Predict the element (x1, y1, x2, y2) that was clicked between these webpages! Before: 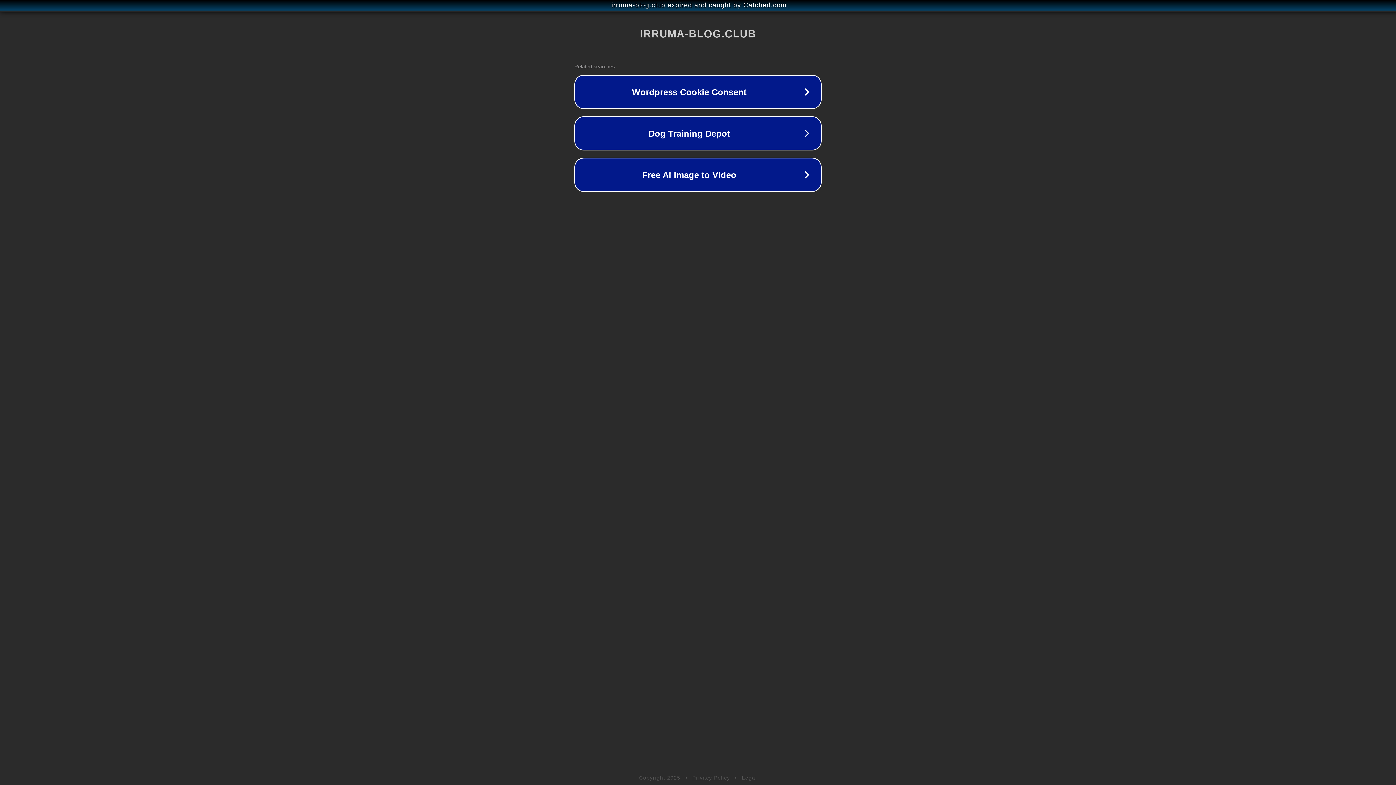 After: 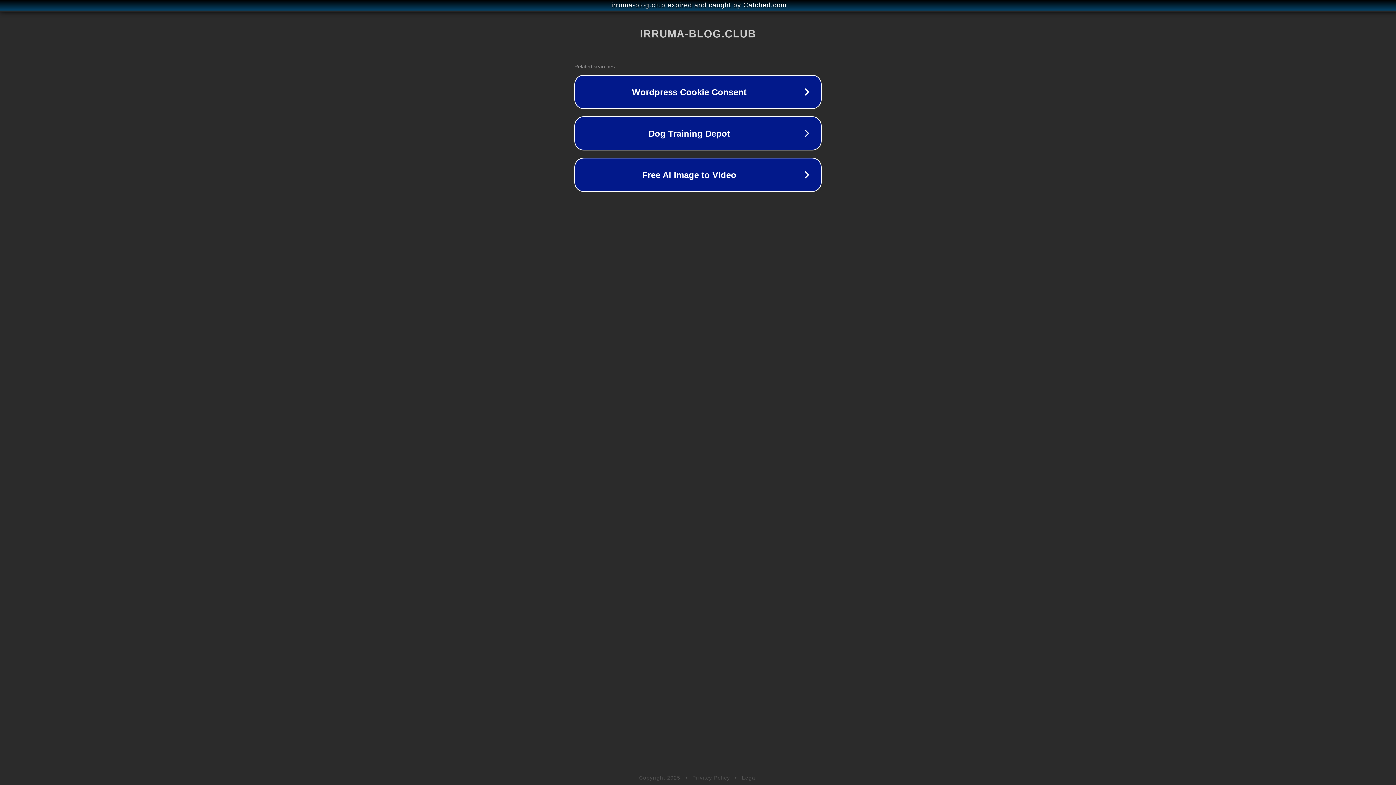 Action: label: Privacy Policy bbox: (692, 775, 730, 781)